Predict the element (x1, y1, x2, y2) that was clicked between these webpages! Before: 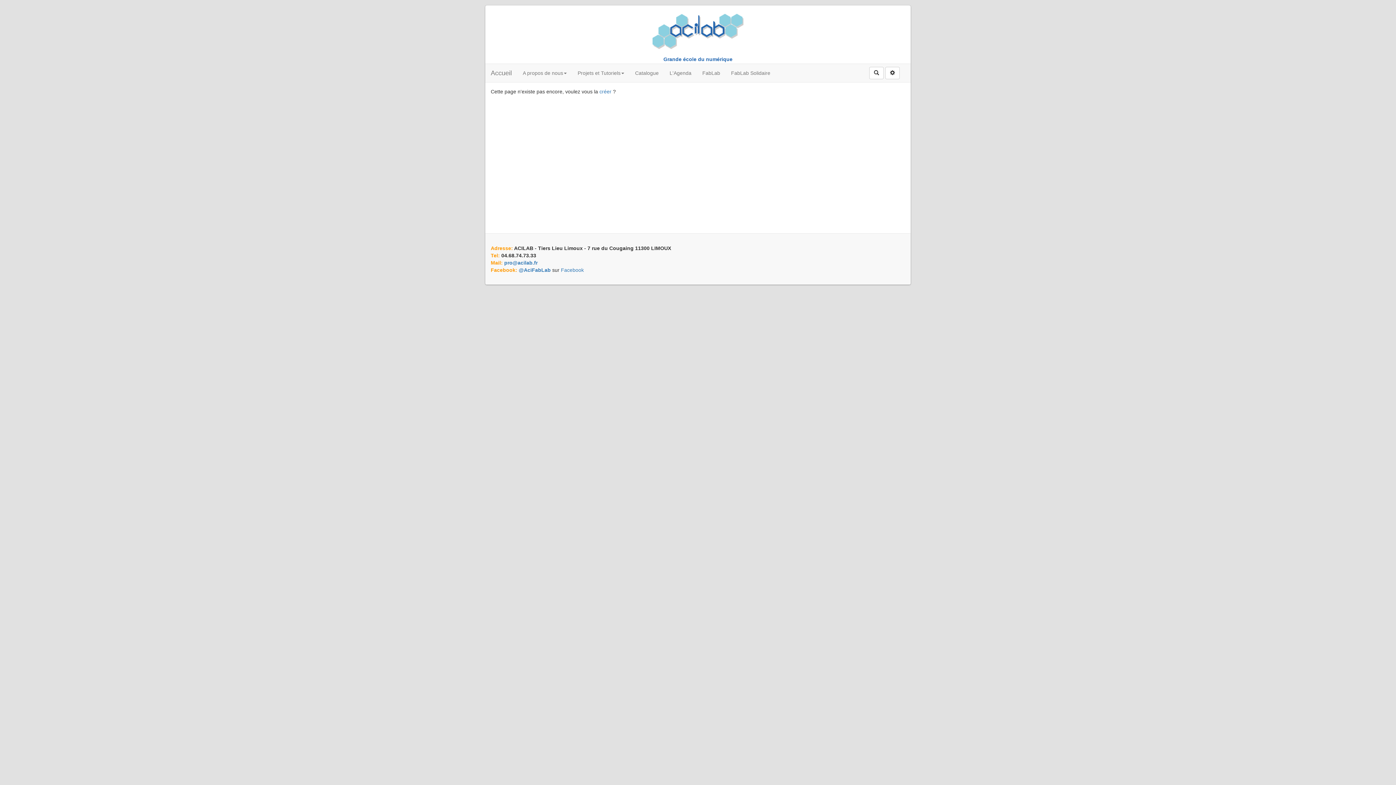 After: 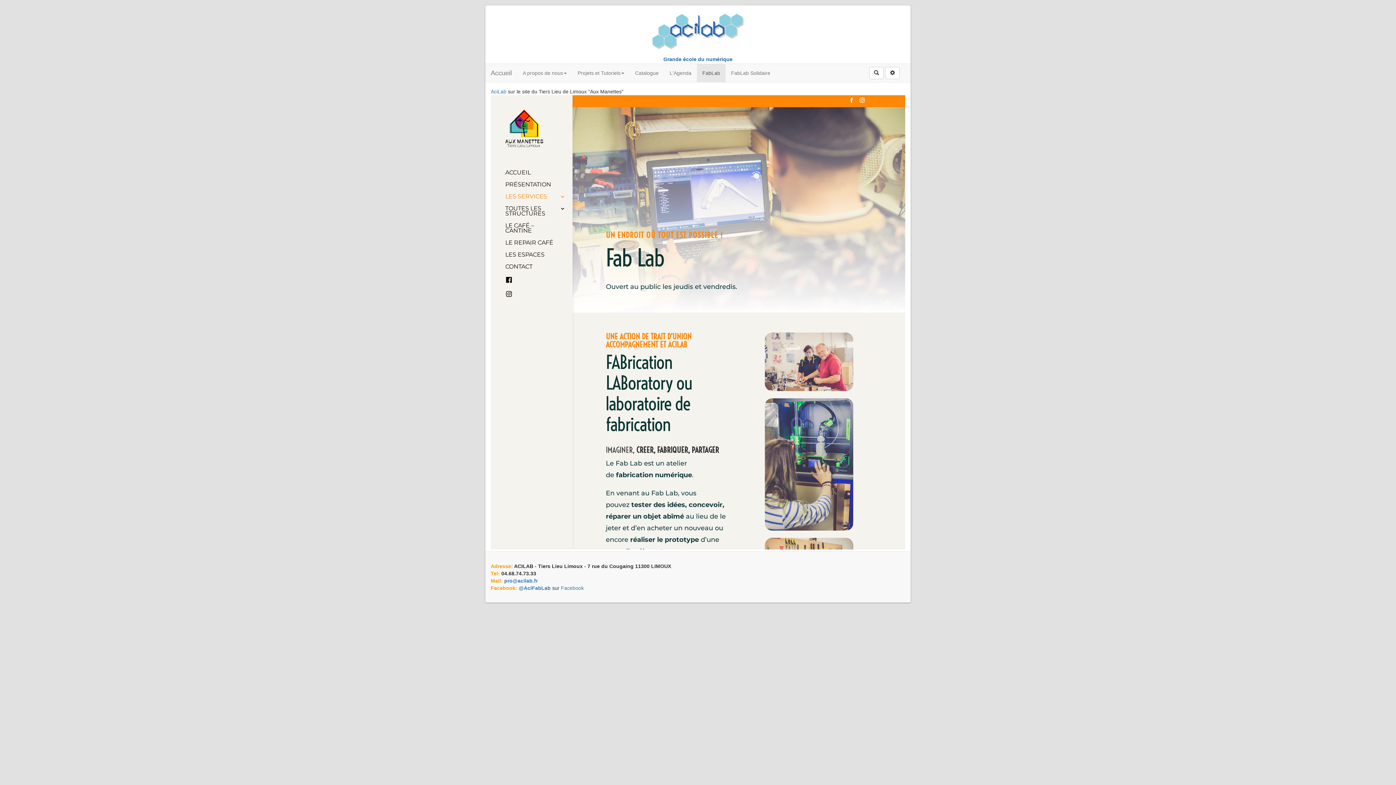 Action: label: FabLab bbox: (697, 64, 725, 82)